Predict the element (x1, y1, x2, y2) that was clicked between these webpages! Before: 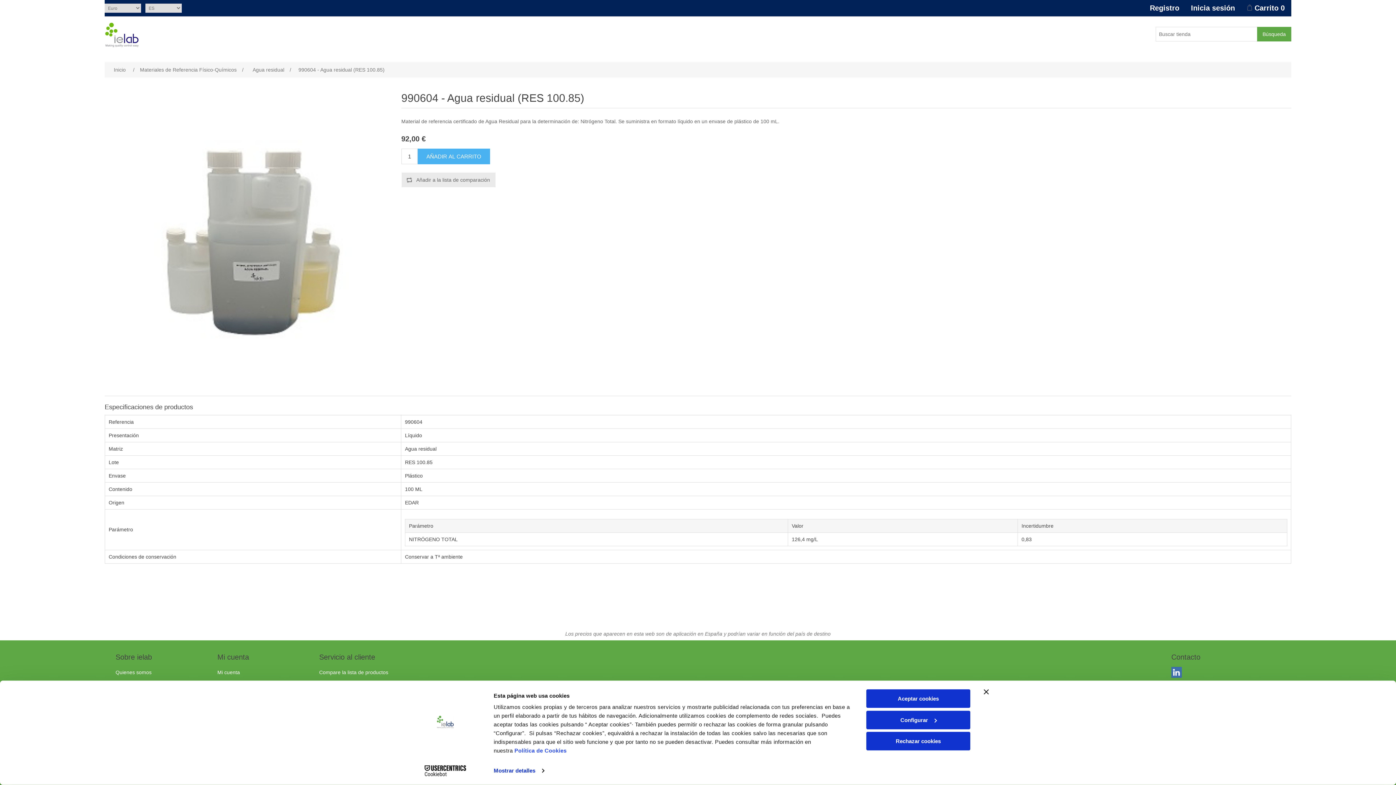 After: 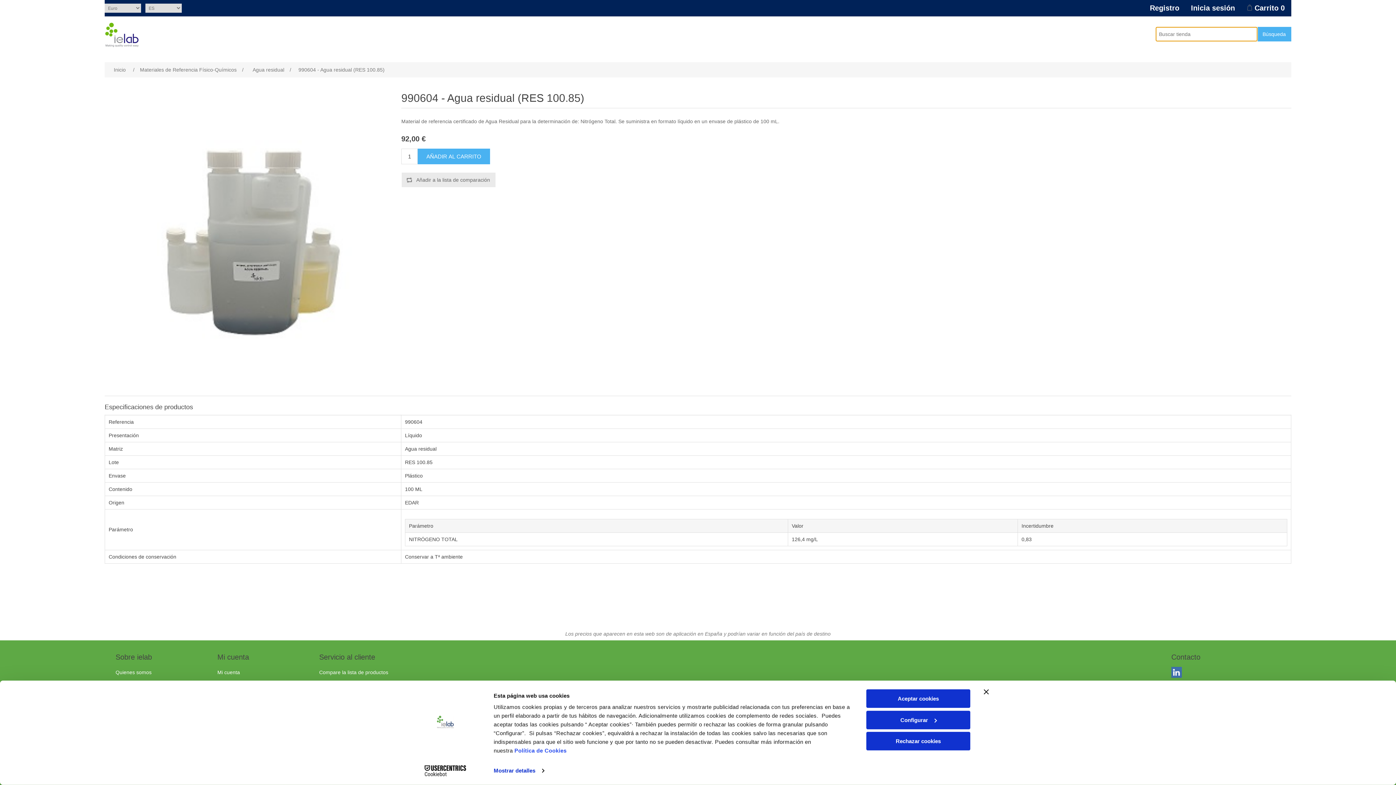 Action: bbox: (1257, 26, 1291, 41) label: Búsqueda